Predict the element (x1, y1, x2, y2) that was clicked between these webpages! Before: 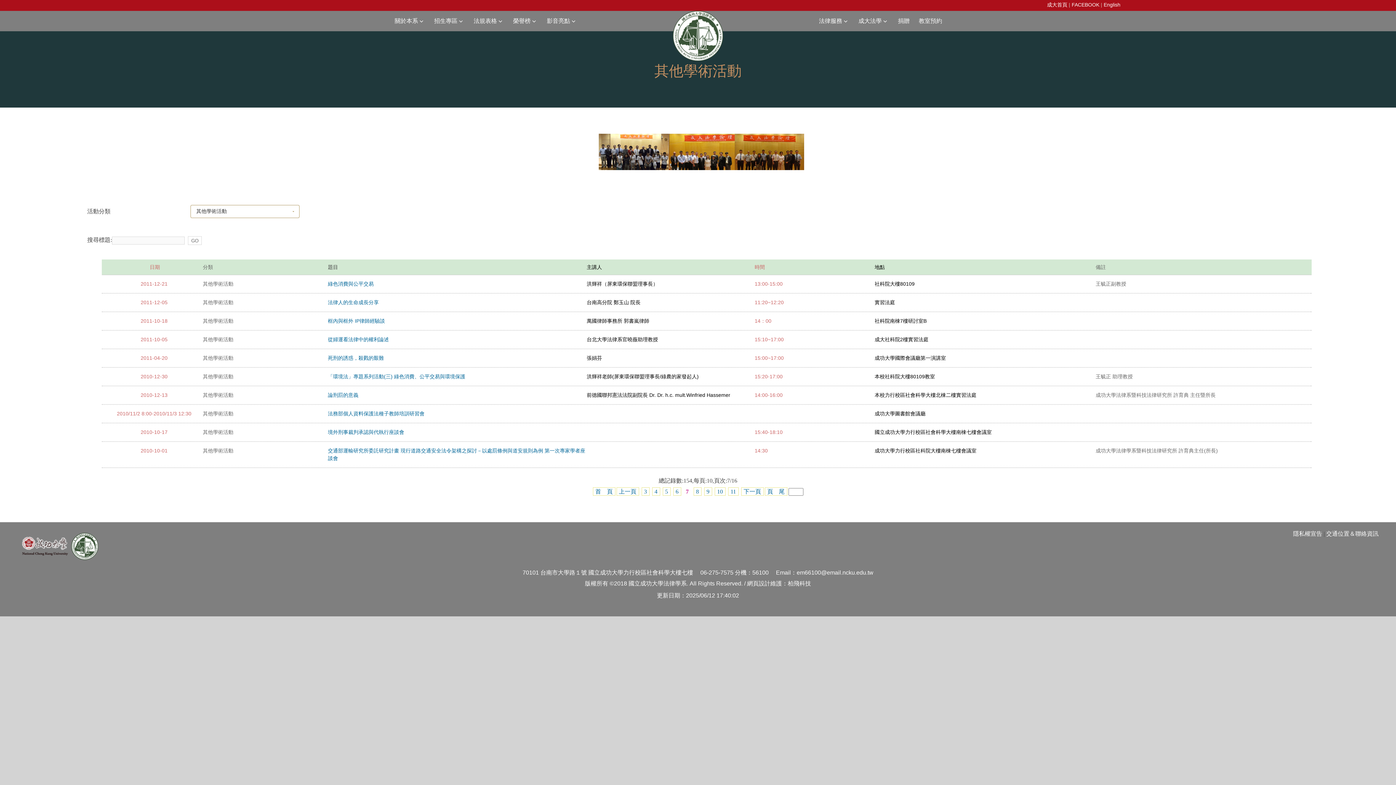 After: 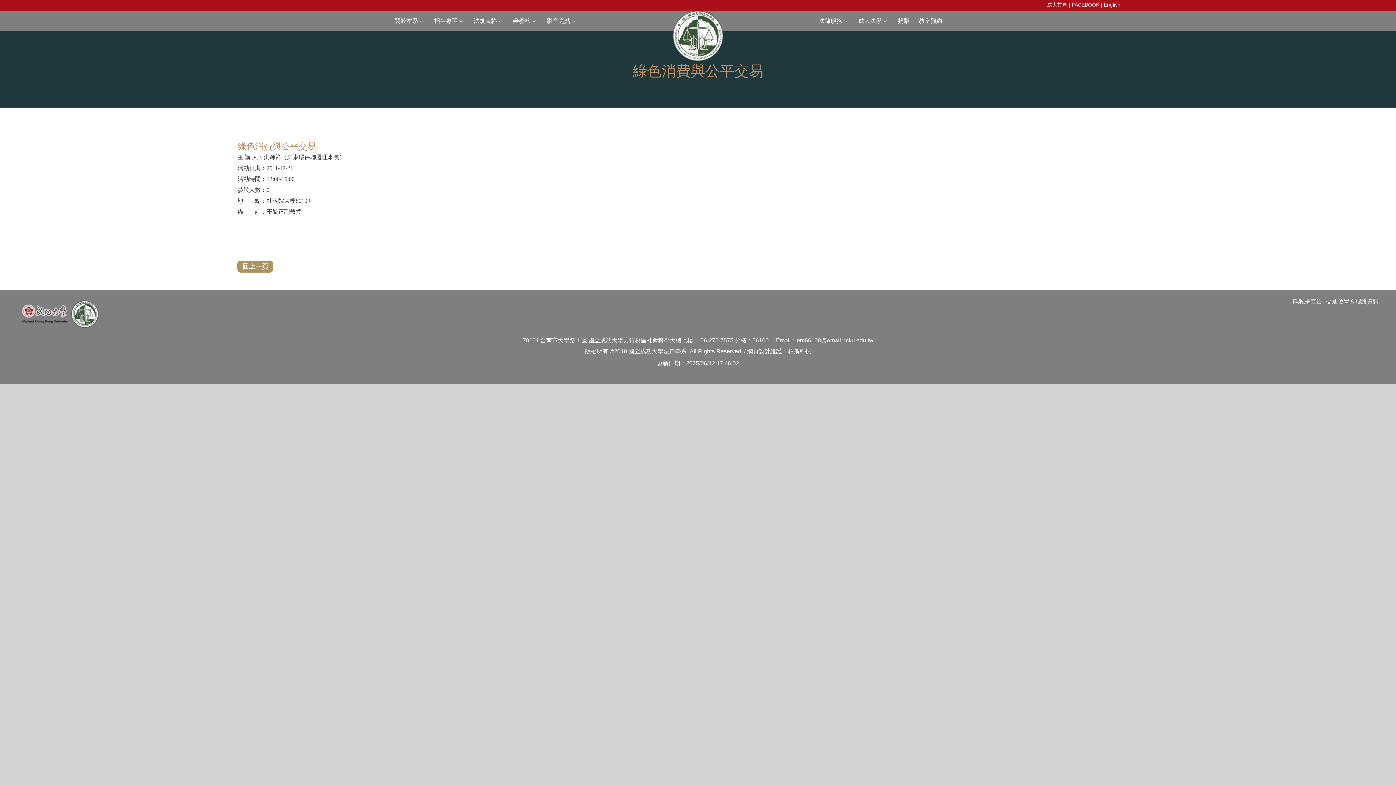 Action: label: 綠色消費與公平交易 bbox: (328, 281, 373, 286)